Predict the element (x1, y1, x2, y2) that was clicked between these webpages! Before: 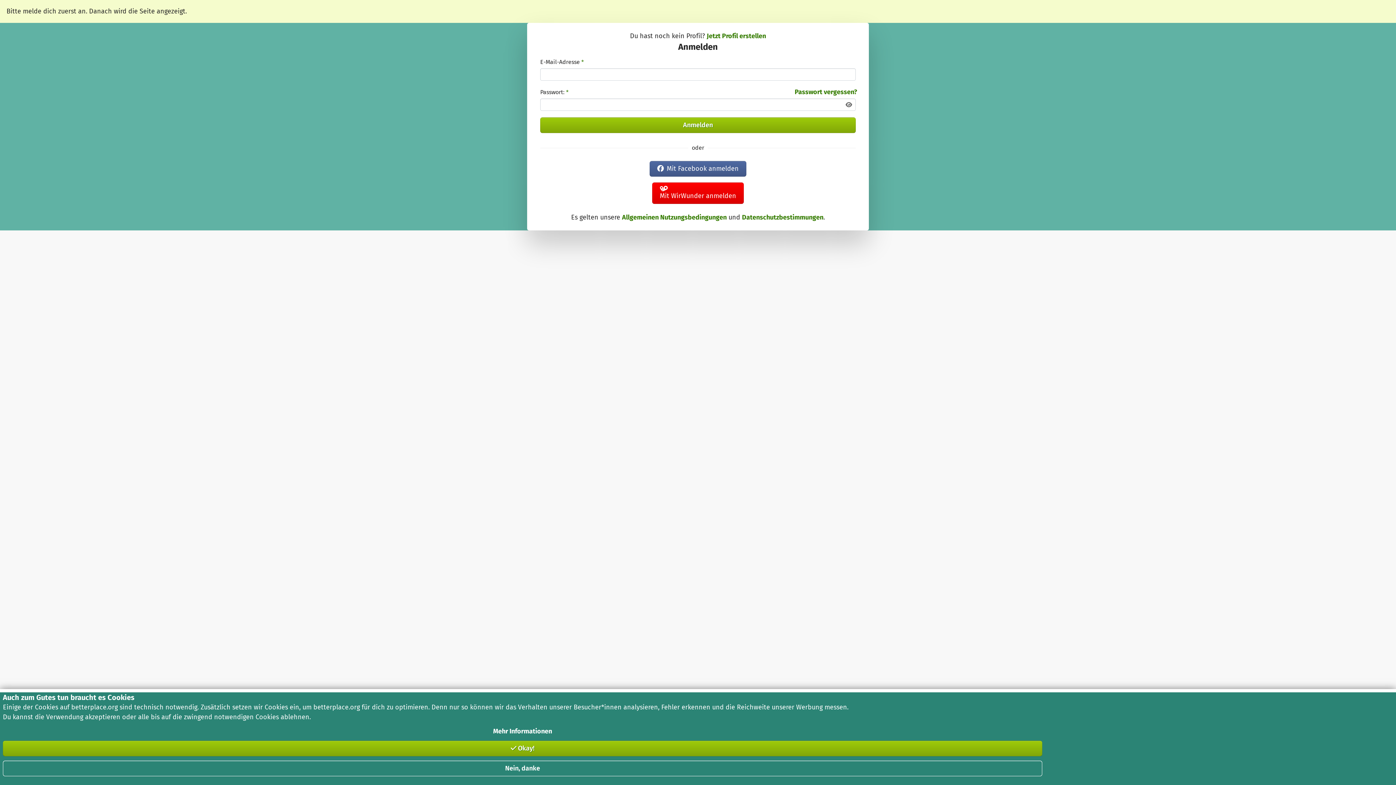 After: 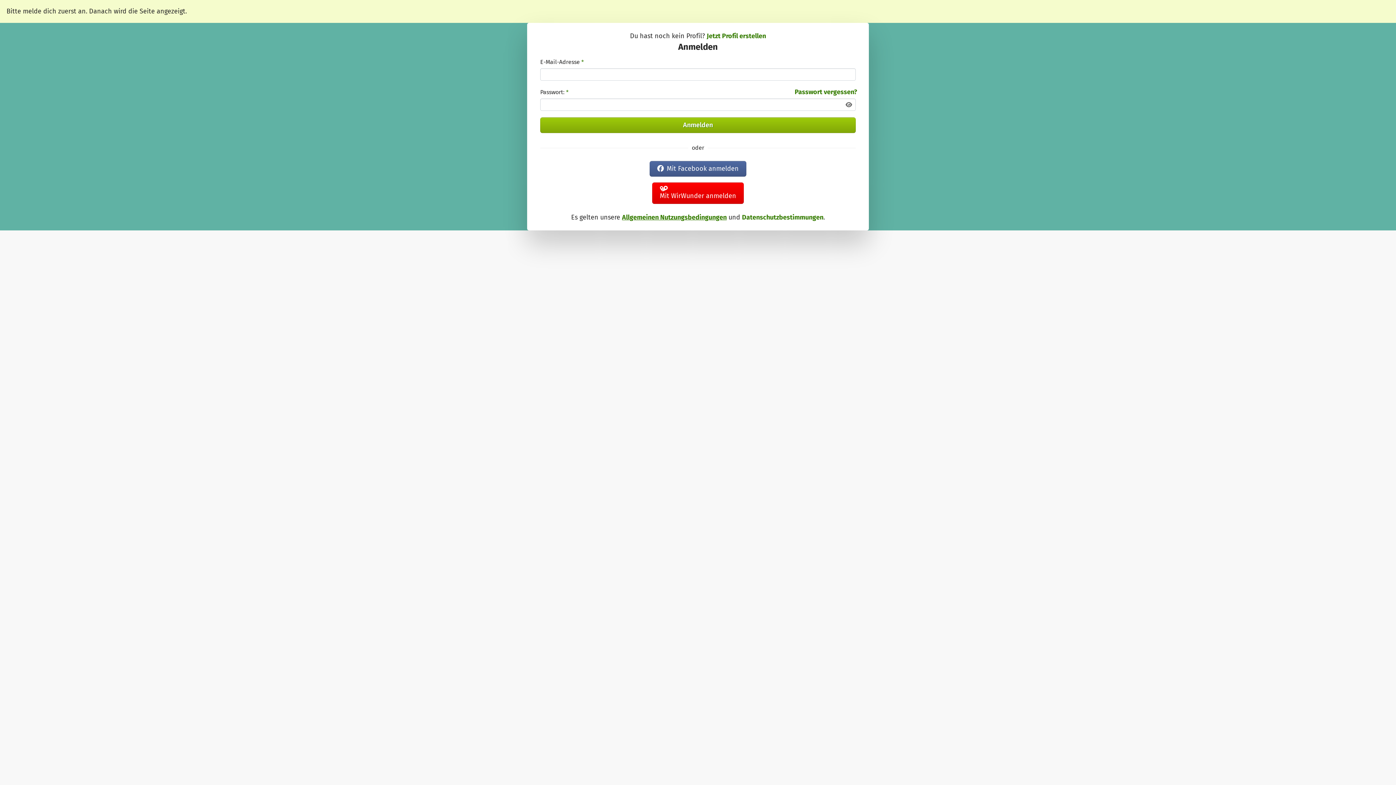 Action: bbox: (622, 213, 726, 221) label: Allgemeinen Nutzungsbedingungen